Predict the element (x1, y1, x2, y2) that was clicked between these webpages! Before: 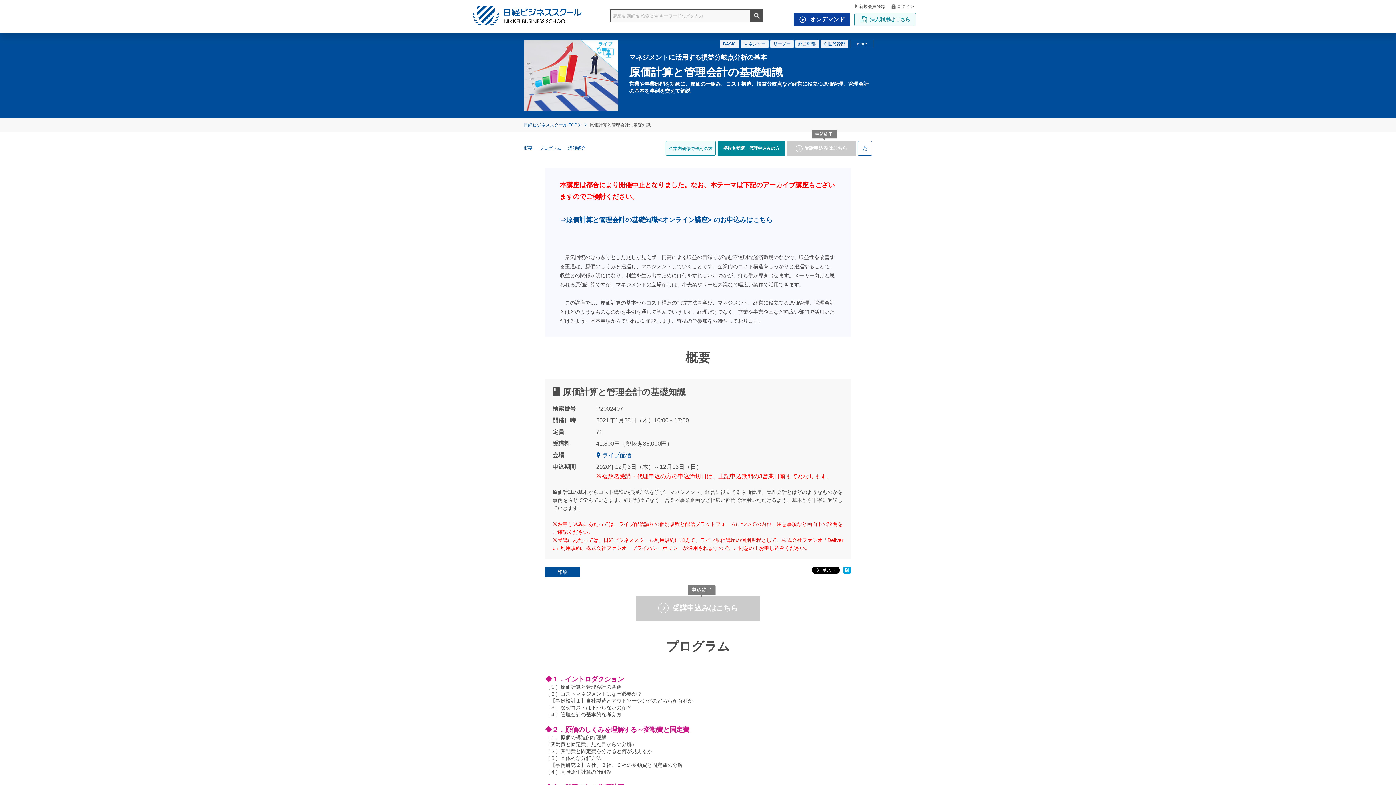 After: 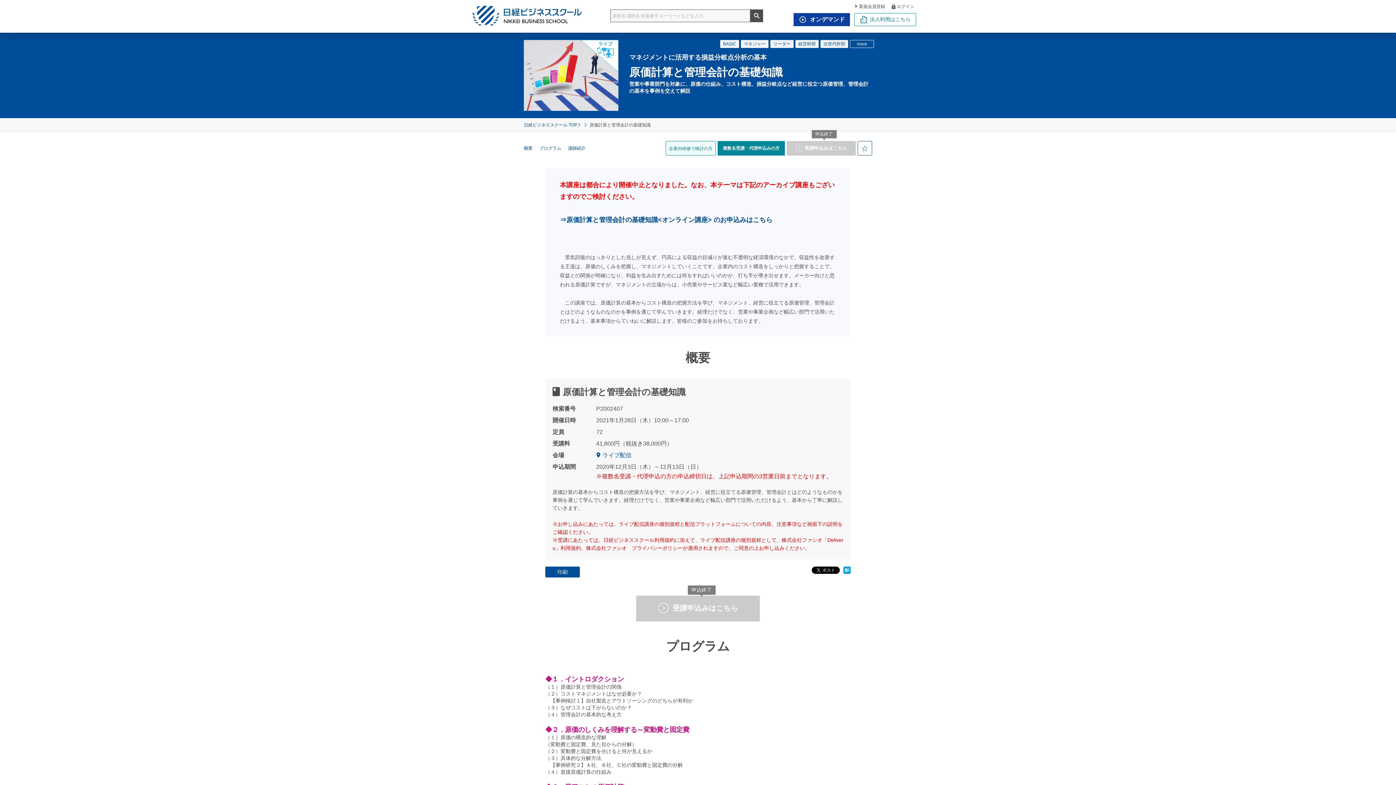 Action: label: 法人利用はこちら bbox: (854, 13, 916, 26)